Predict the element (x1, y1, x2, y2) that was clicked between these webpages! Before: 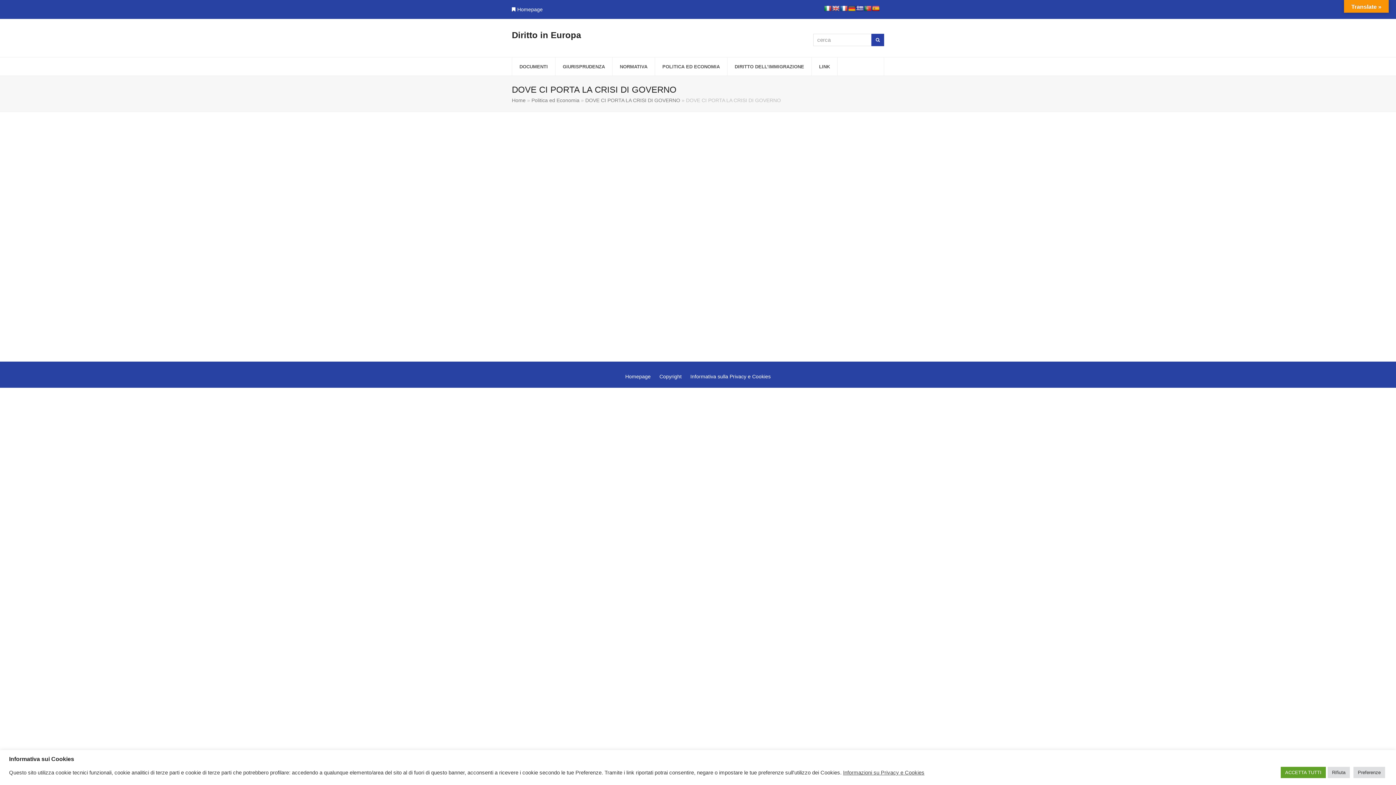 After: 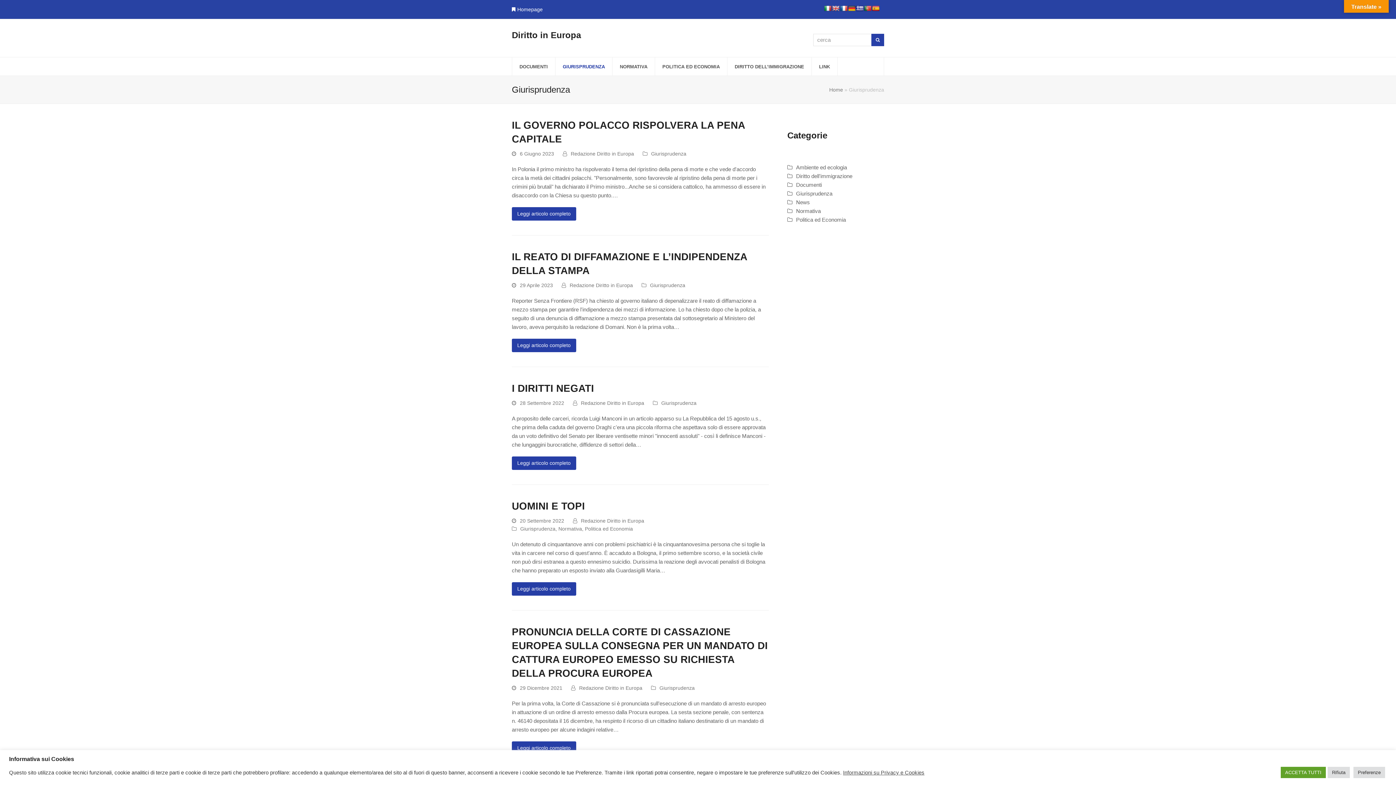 Action: bbox: (555, 57, 612, 75) label: GIURISPRUDENZA